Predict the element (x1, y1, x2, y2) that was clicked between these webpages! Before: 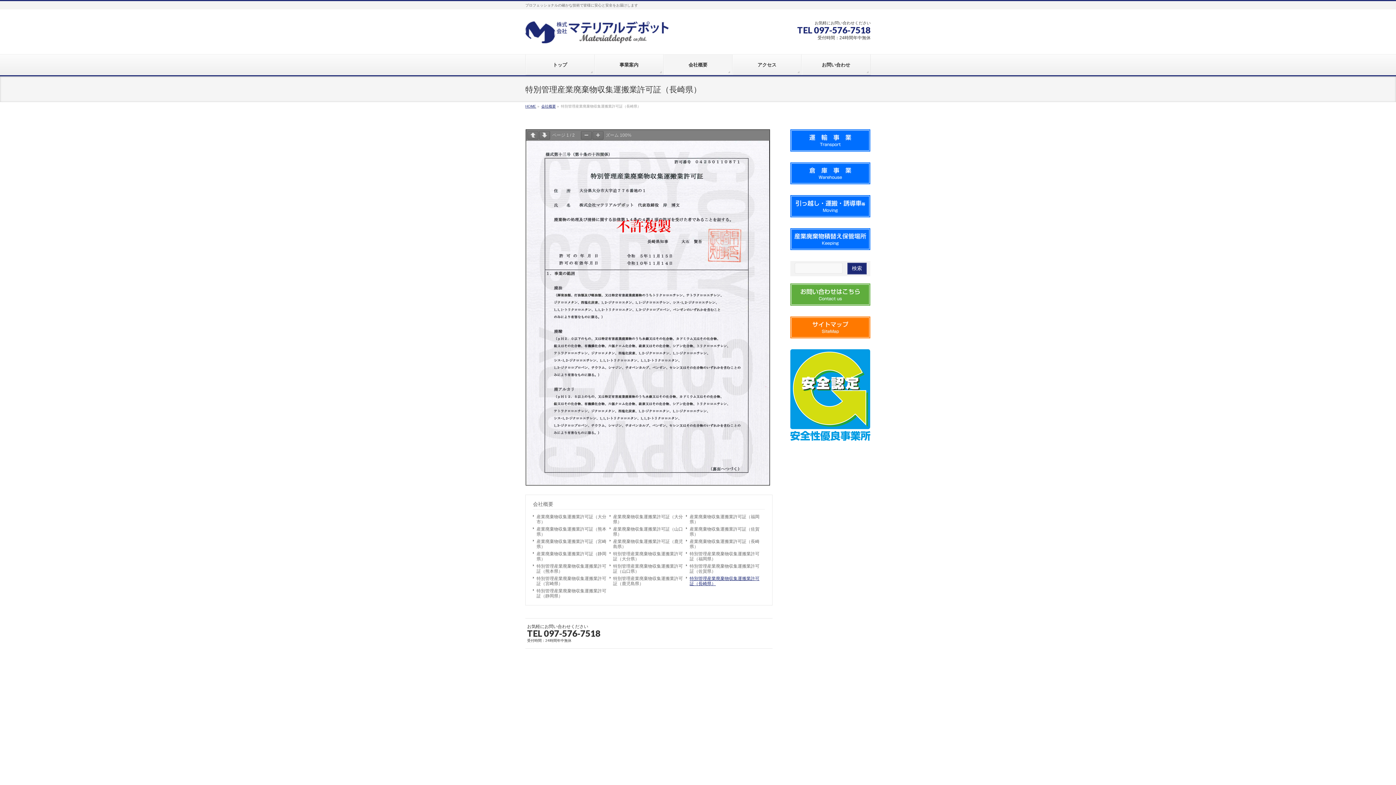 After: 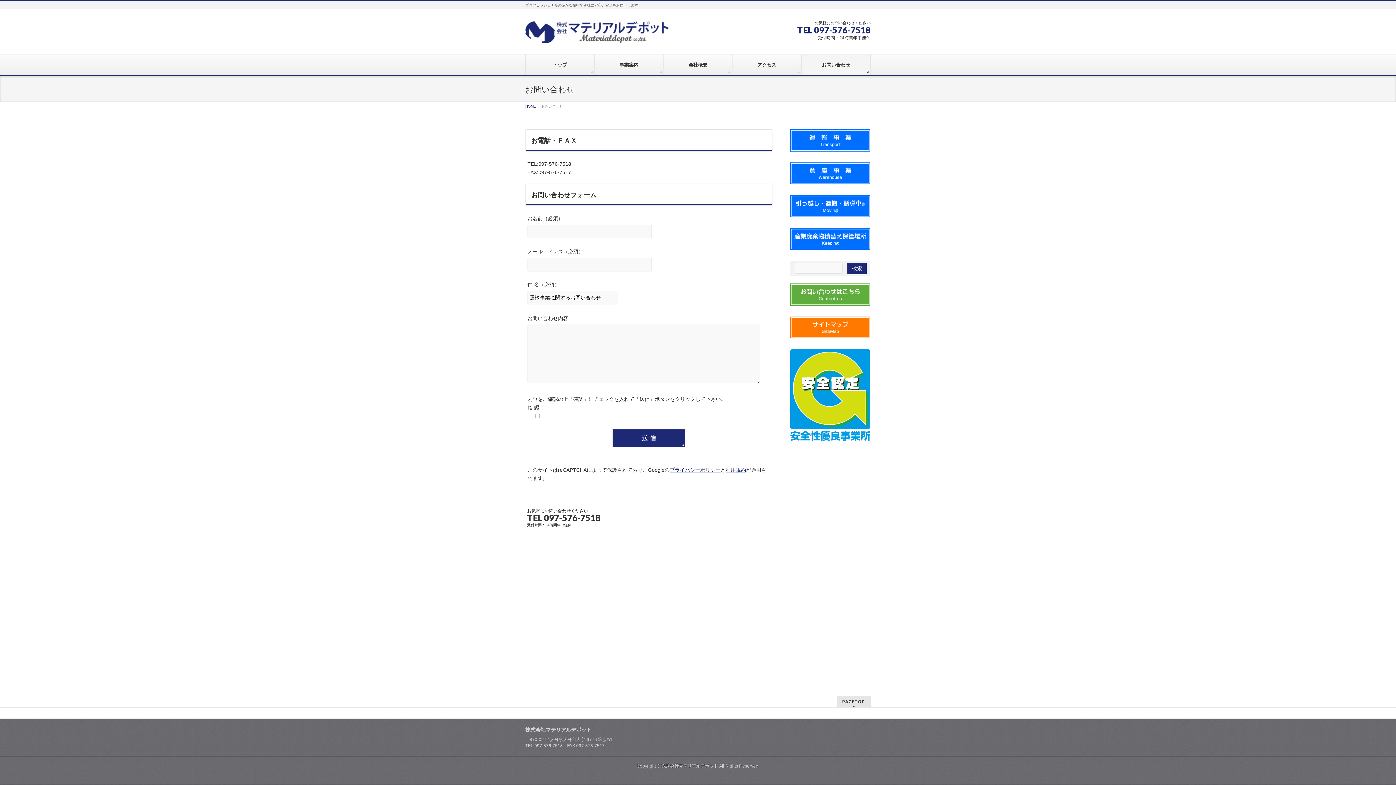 Action: bbox: (790, 283, 870, 305)